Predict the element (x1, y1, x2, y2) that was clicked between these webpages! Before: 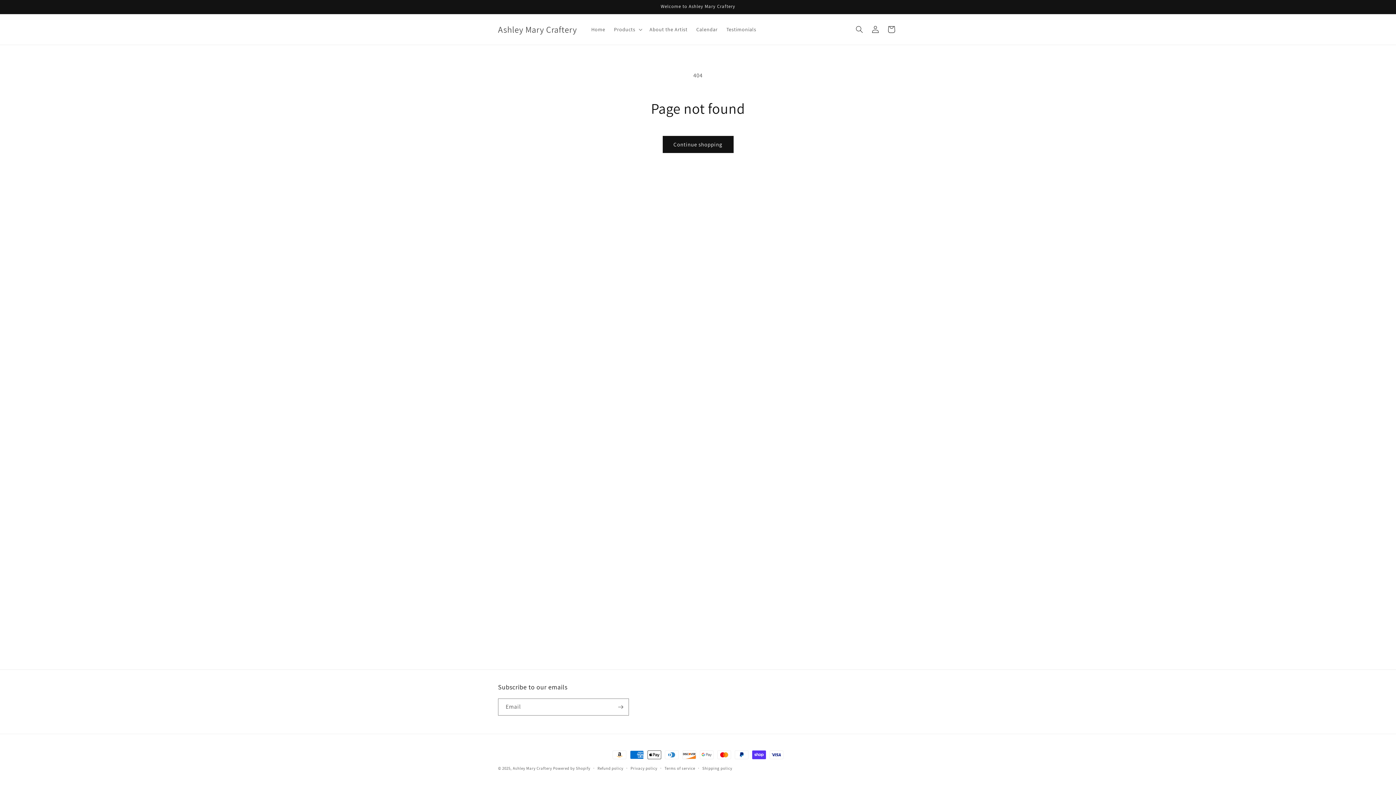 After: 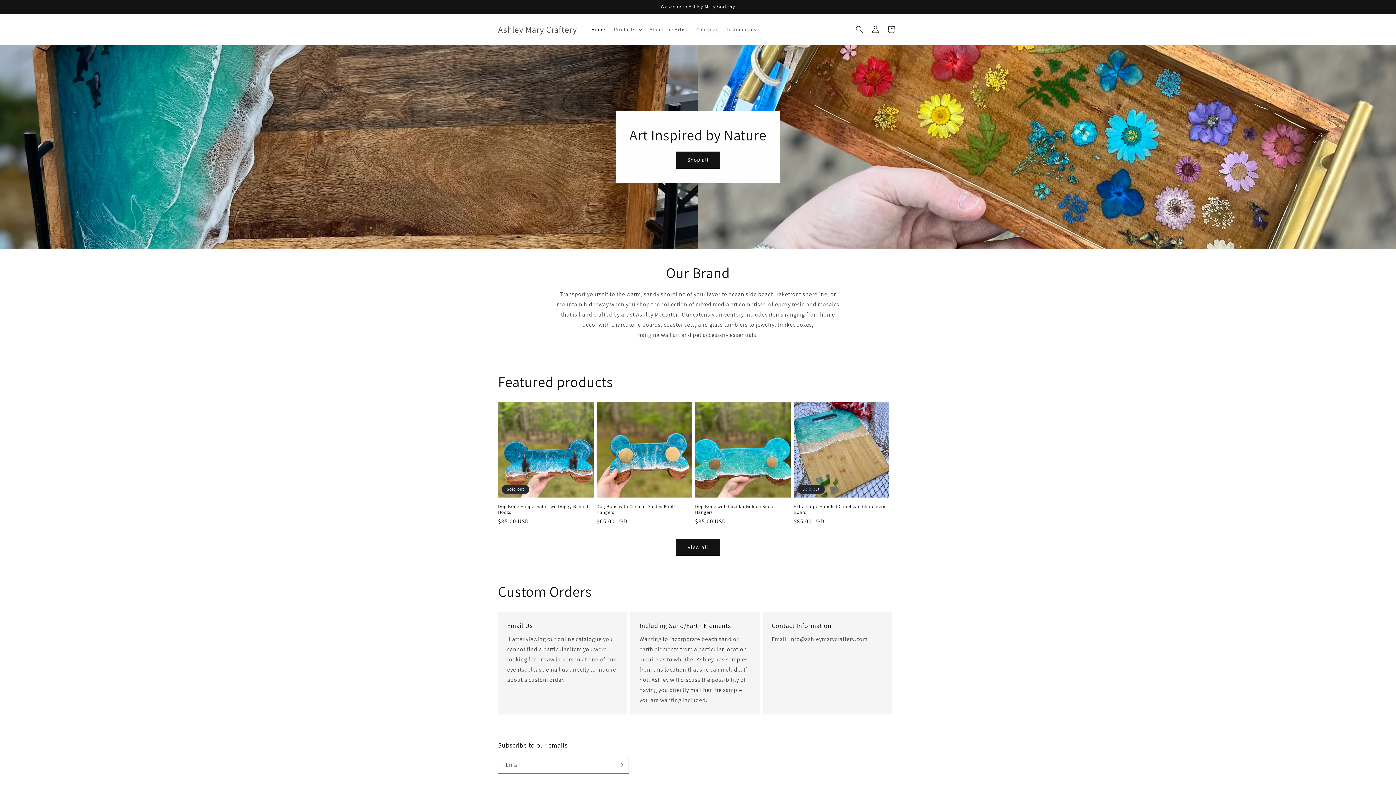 Action: bbox: (495, 22, 579, 36) label: Ashley Mary Craftery